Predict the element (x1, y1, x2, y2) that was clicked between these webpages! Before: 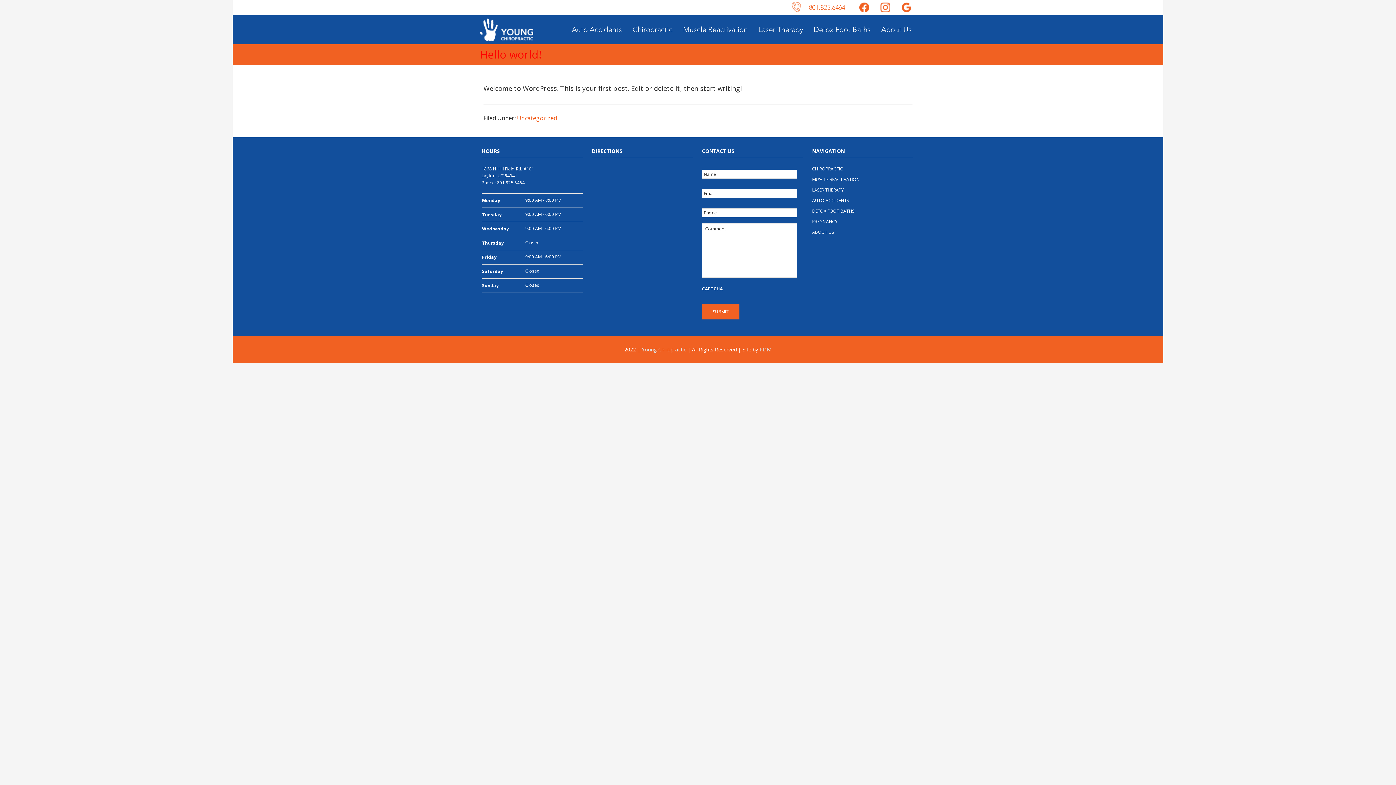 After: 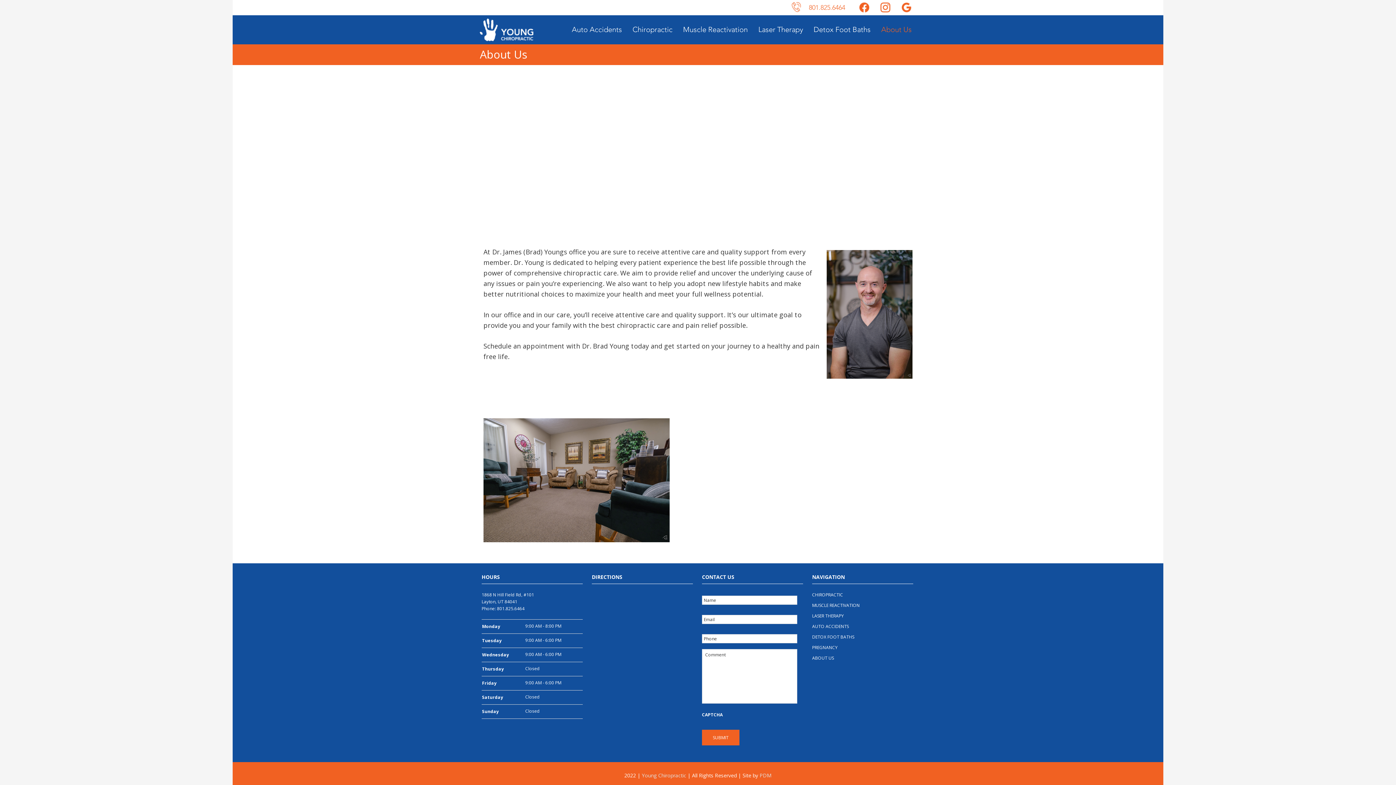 Action: label: About Us bbox: (877, 15, 916, 44)